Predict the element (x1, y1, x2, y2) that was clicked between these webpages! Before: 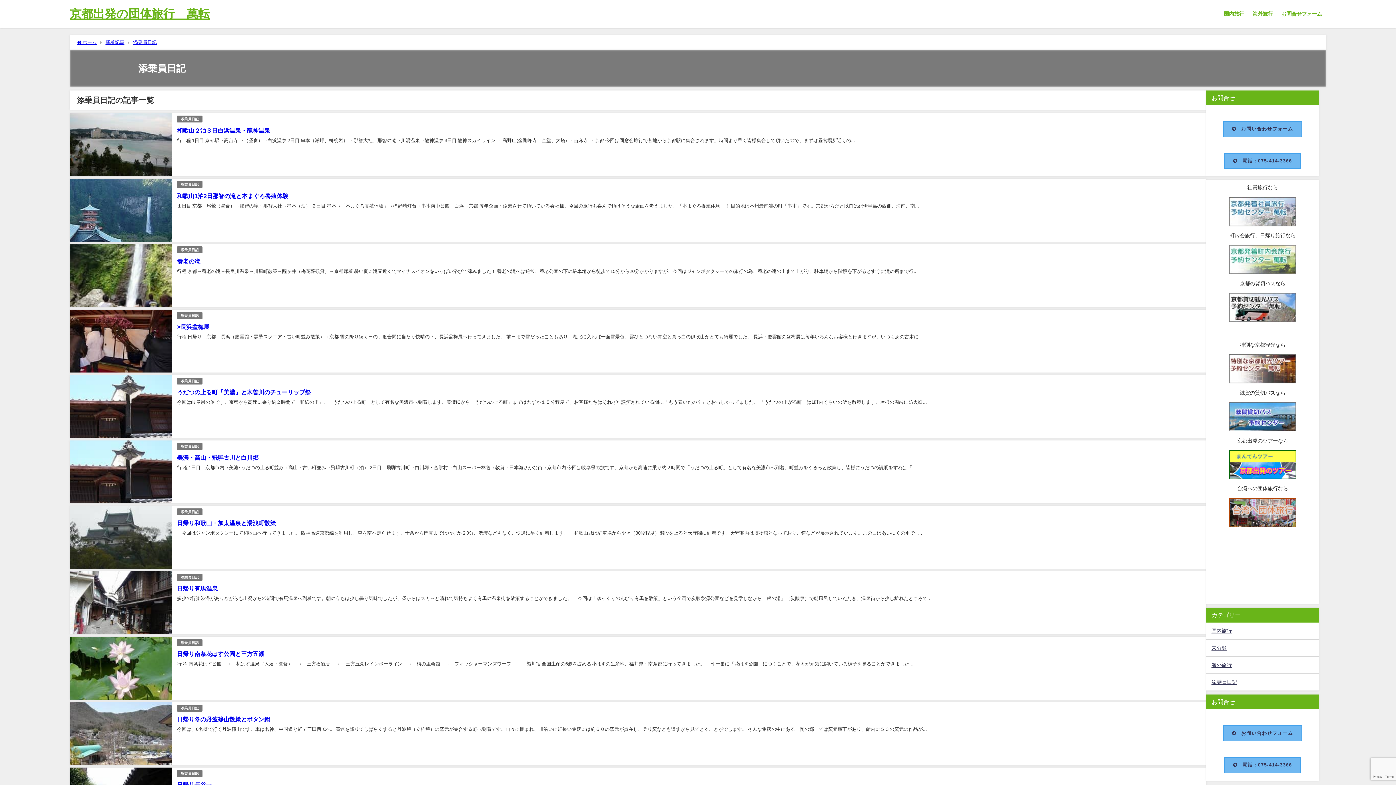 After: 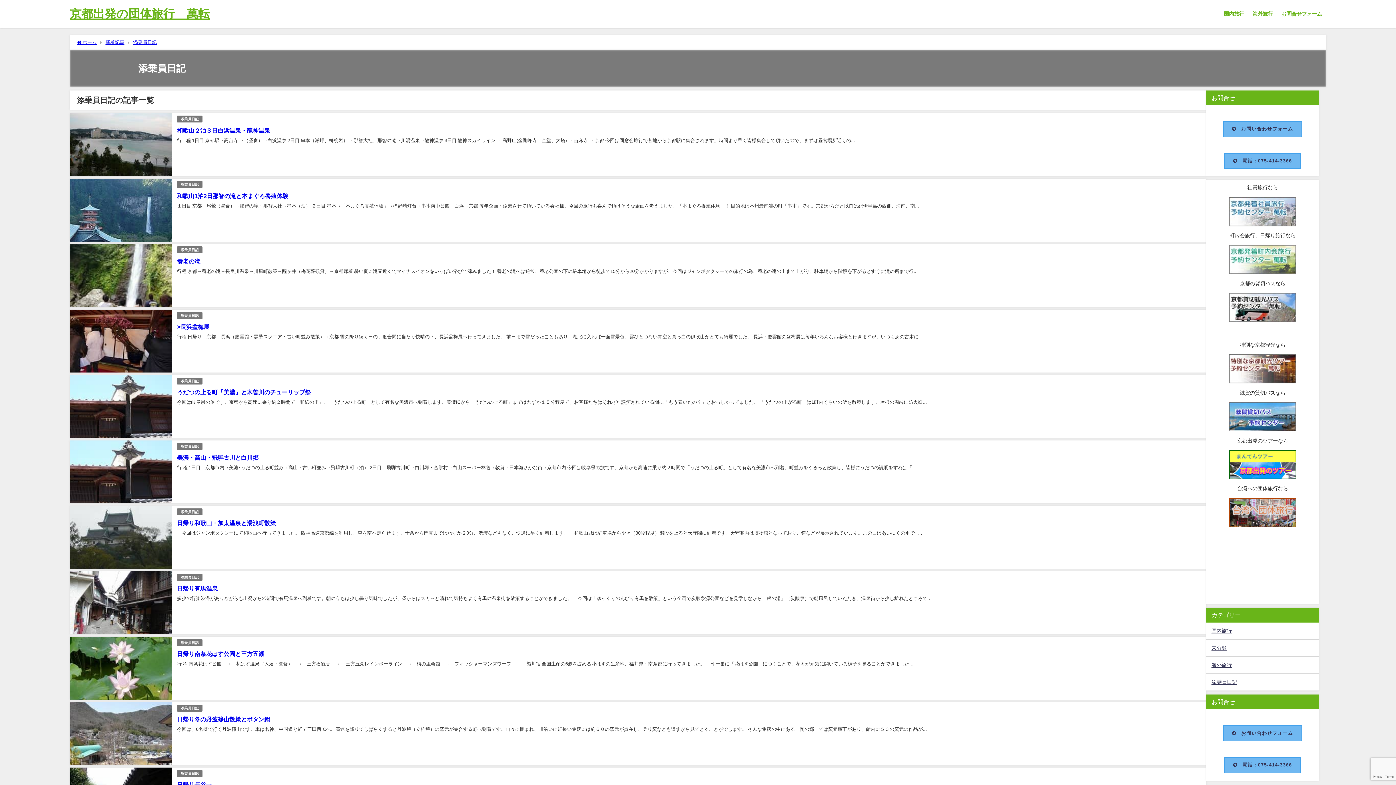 Action: label: 添乗員日記 bbox: (177, 312, 202, 319)